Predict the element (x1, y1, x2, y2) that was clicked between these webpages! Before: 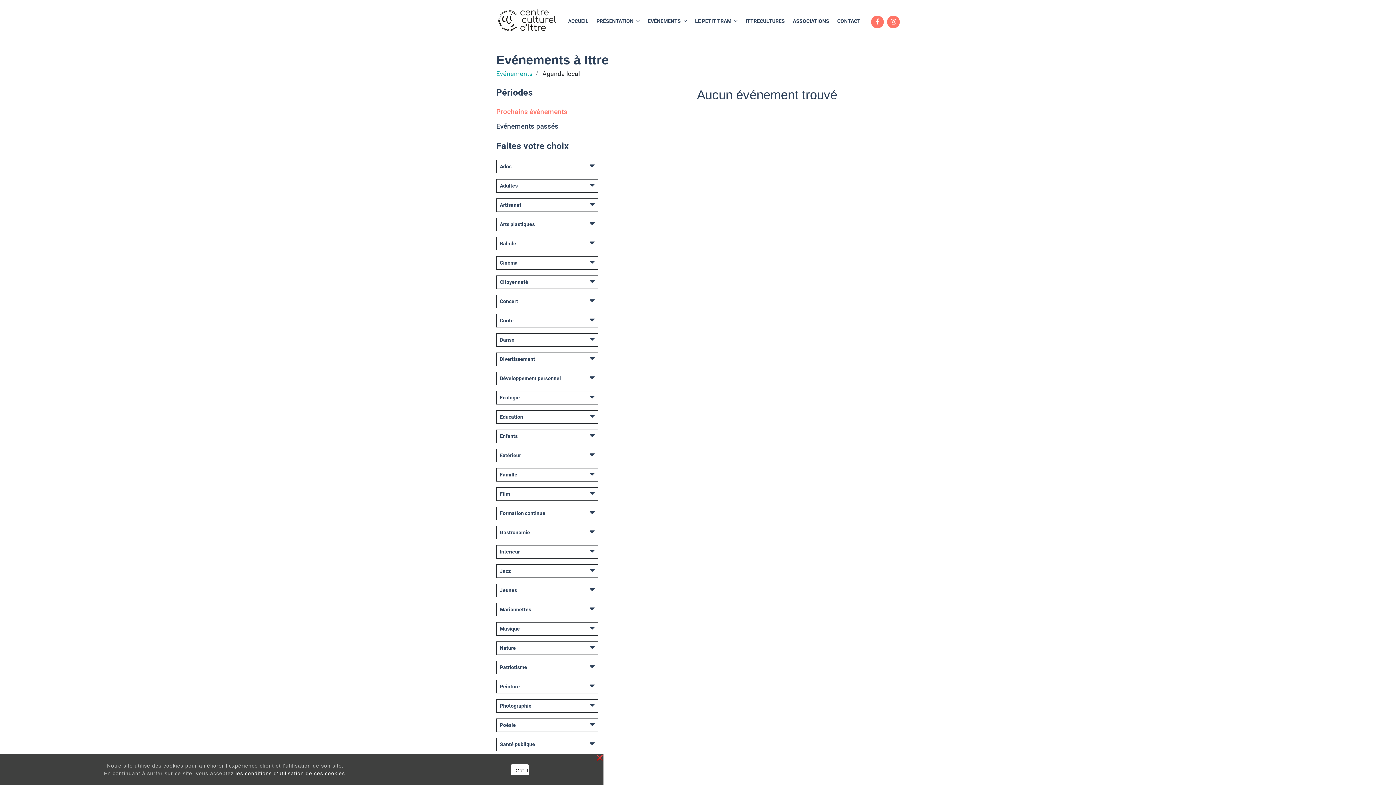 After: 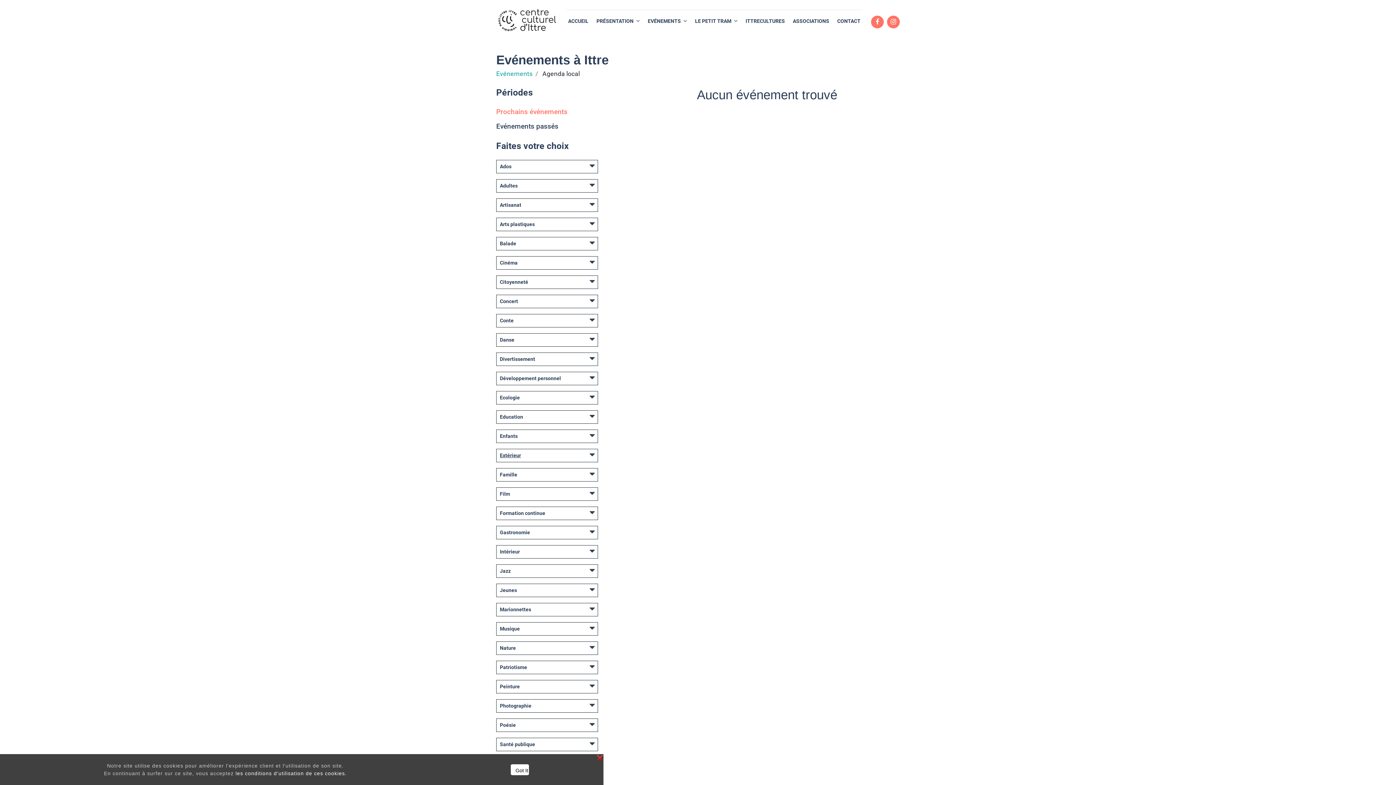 Action: label: Extérieur bbox: (496, 449, 525, 462)